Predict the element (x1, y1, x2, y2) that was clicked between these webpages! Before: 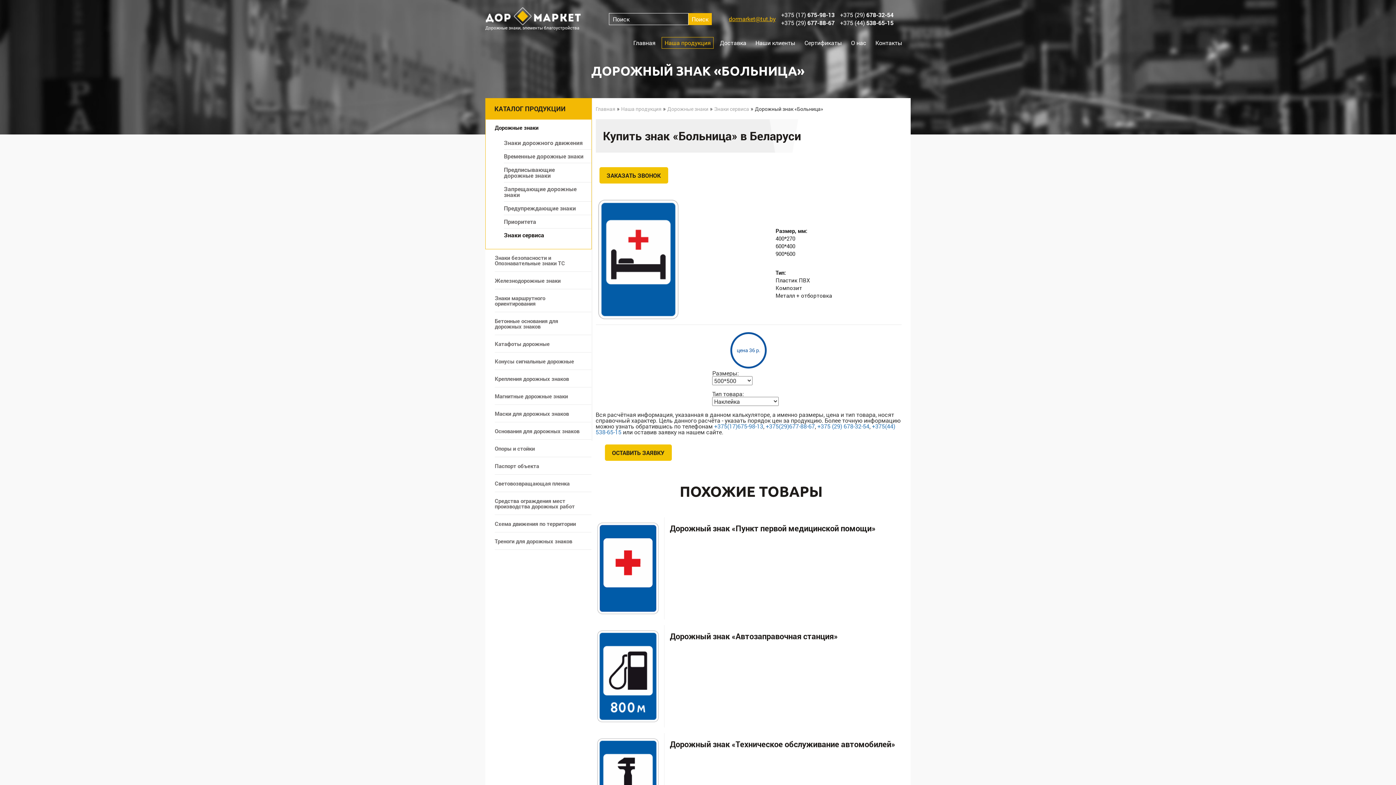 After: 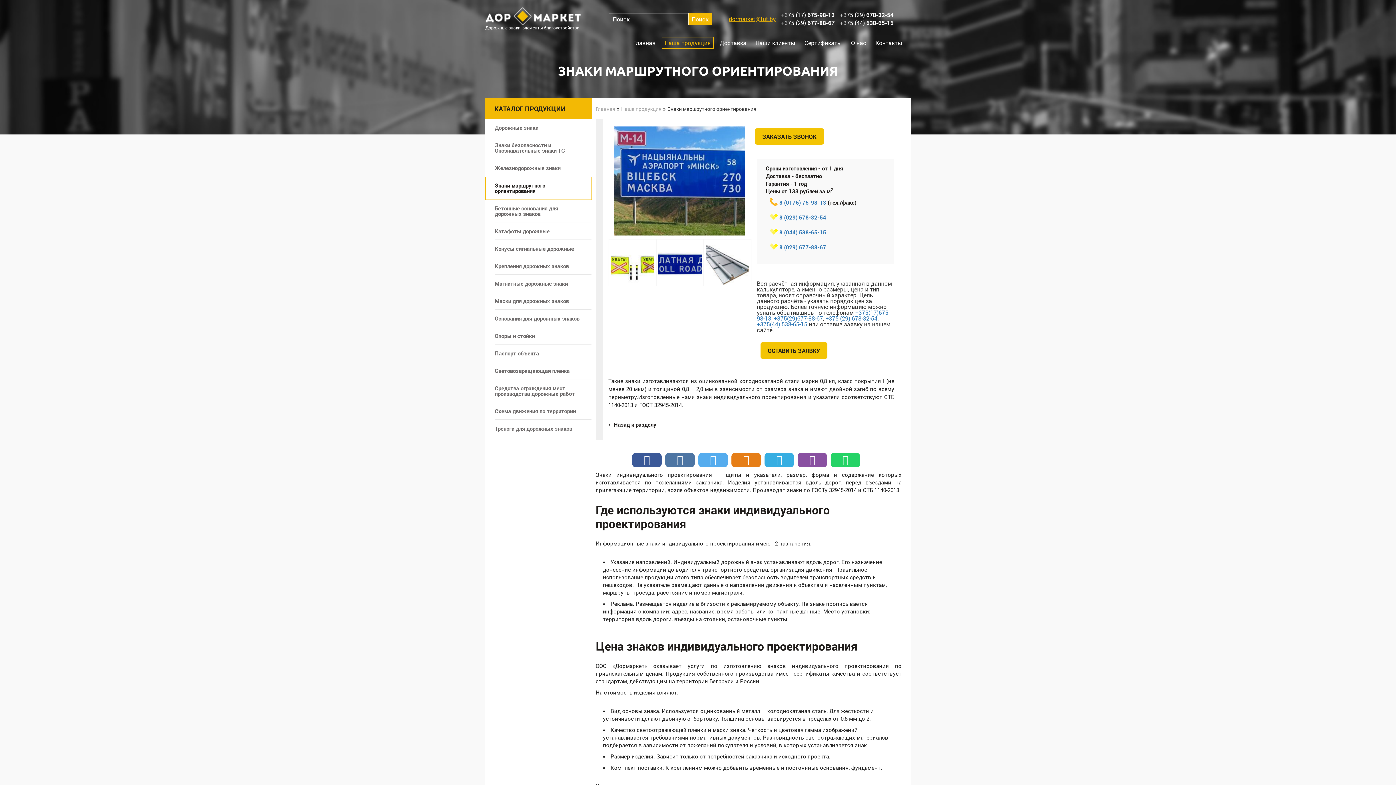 Action: label: Знаки маршрутного ориентирования bbox: (494, 290, 591, 312)